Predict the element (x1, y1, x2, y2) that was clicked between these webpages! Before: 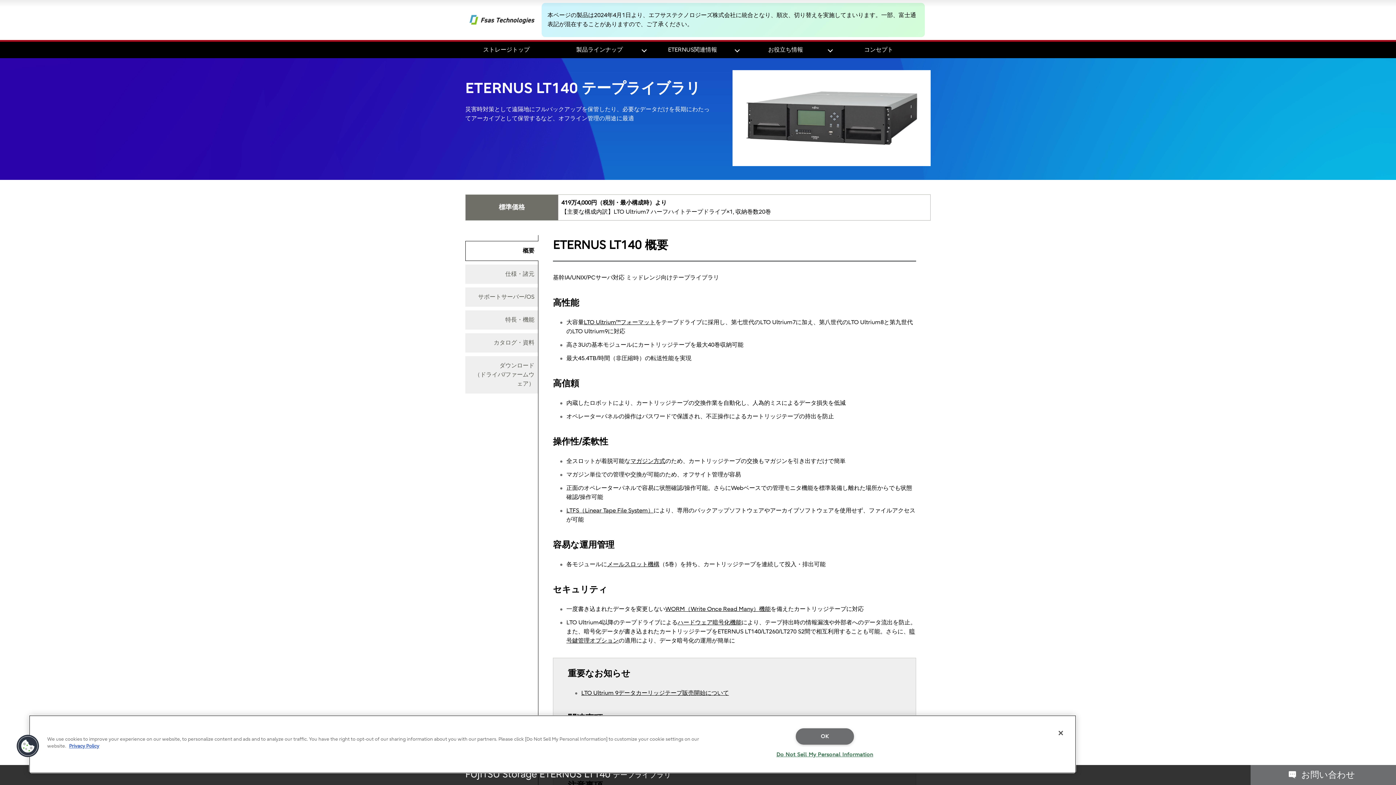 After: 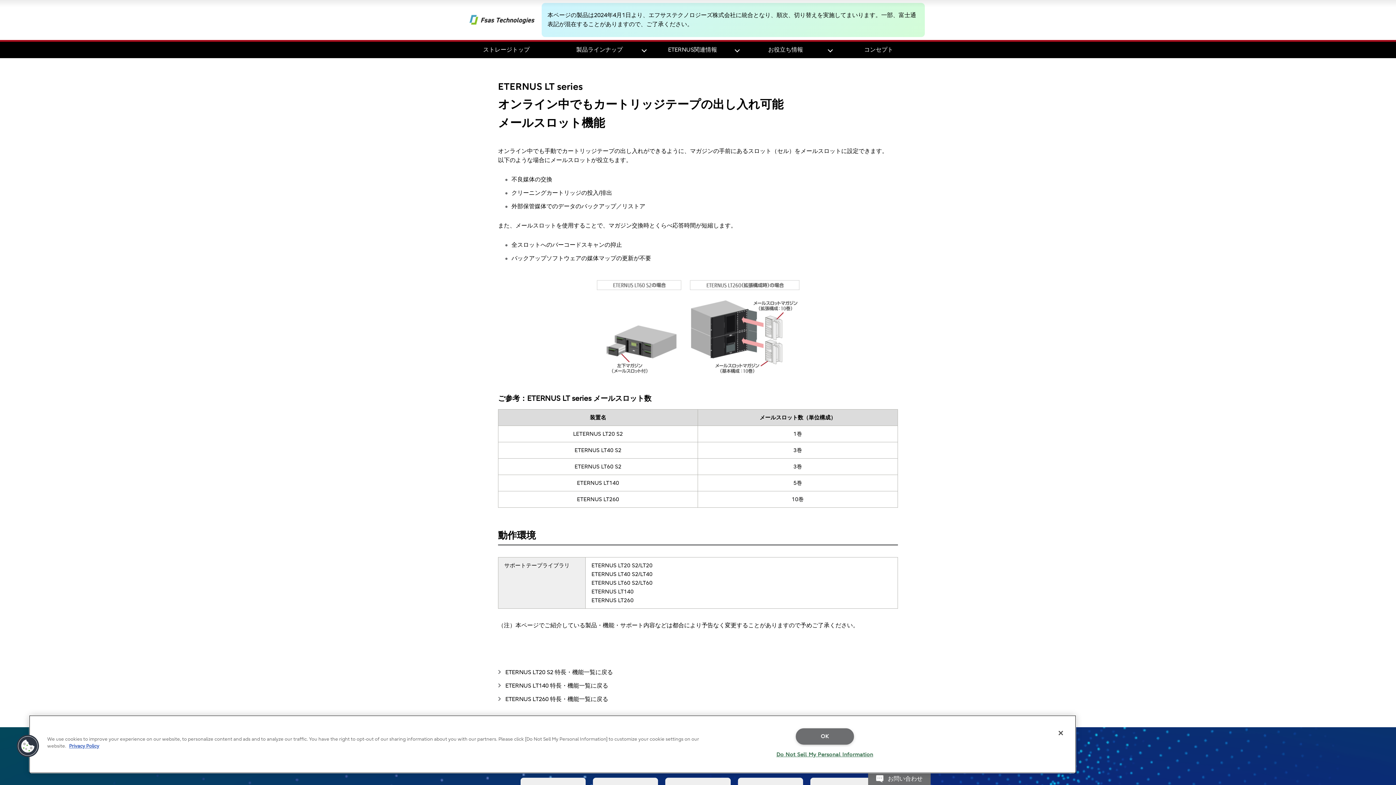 Action: bbox: (607, 561, 659, 568) label: メールスロット機構